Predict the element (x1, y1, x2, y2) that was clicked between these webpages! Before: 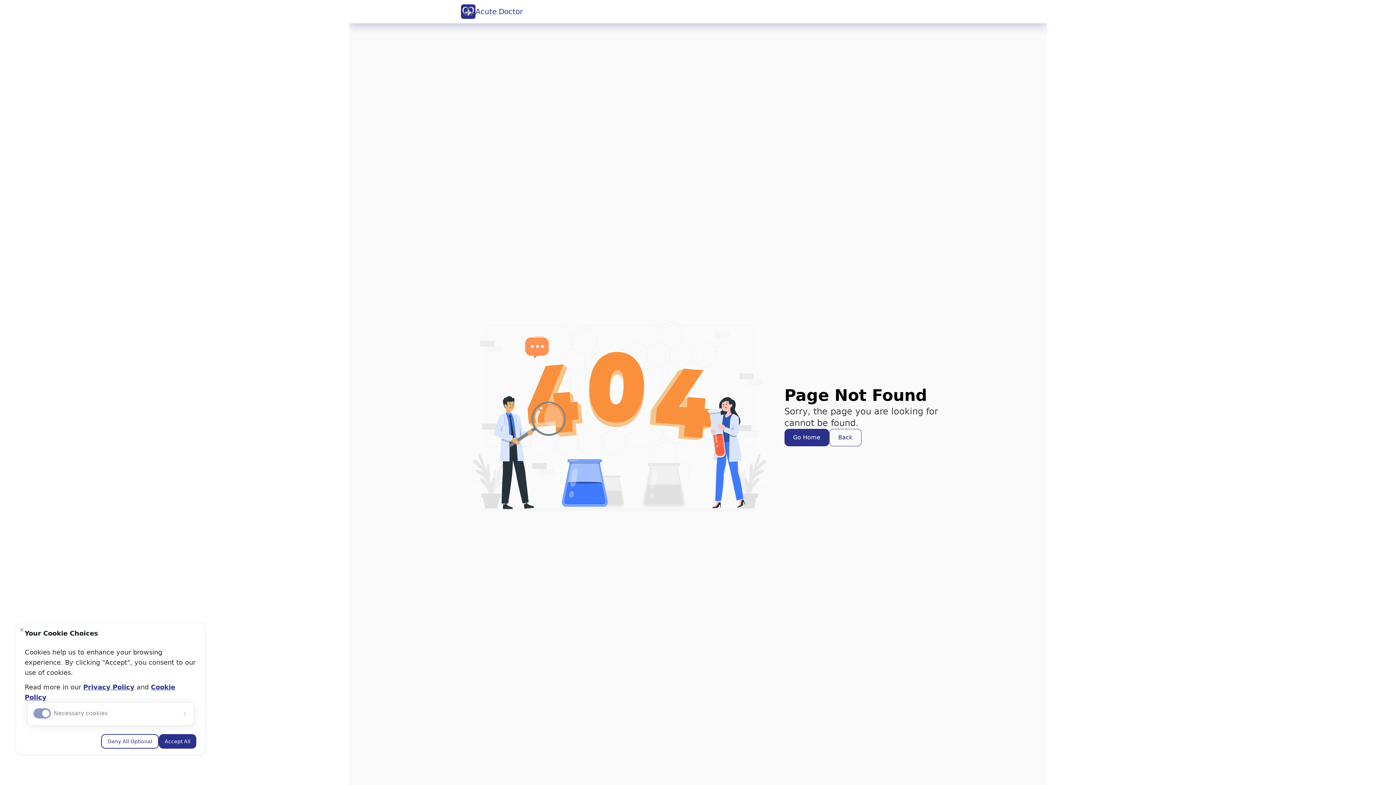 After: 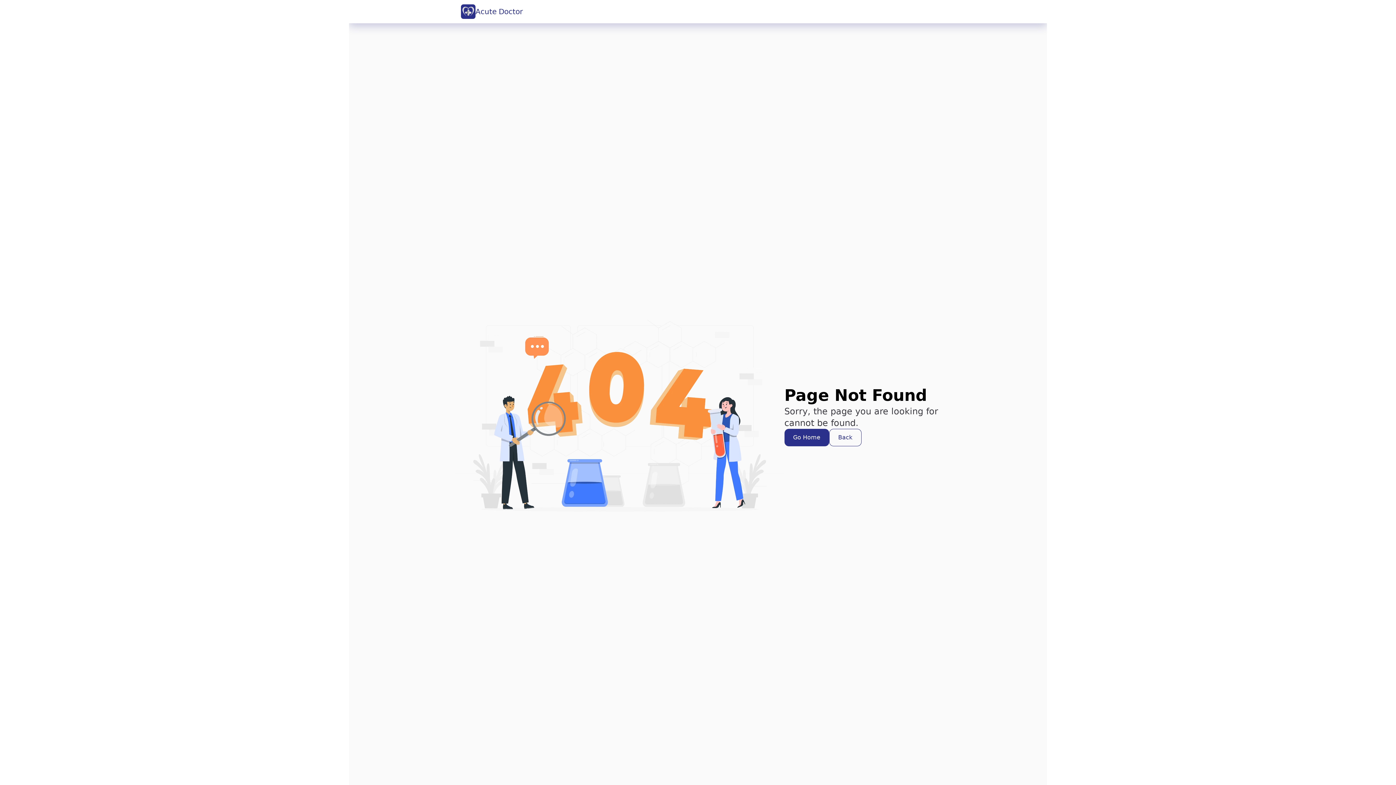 Action: label: Close bbox: (16, 624, 27, 636)